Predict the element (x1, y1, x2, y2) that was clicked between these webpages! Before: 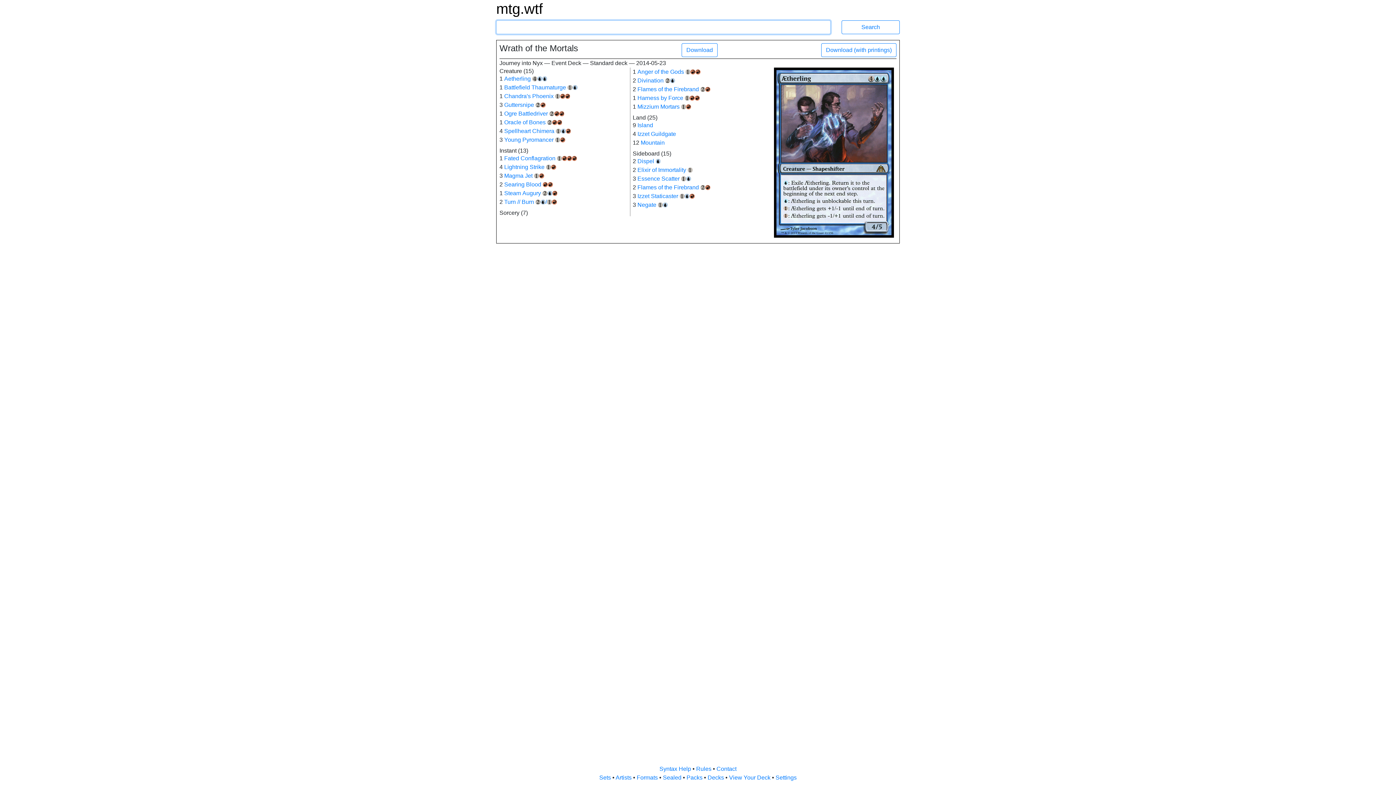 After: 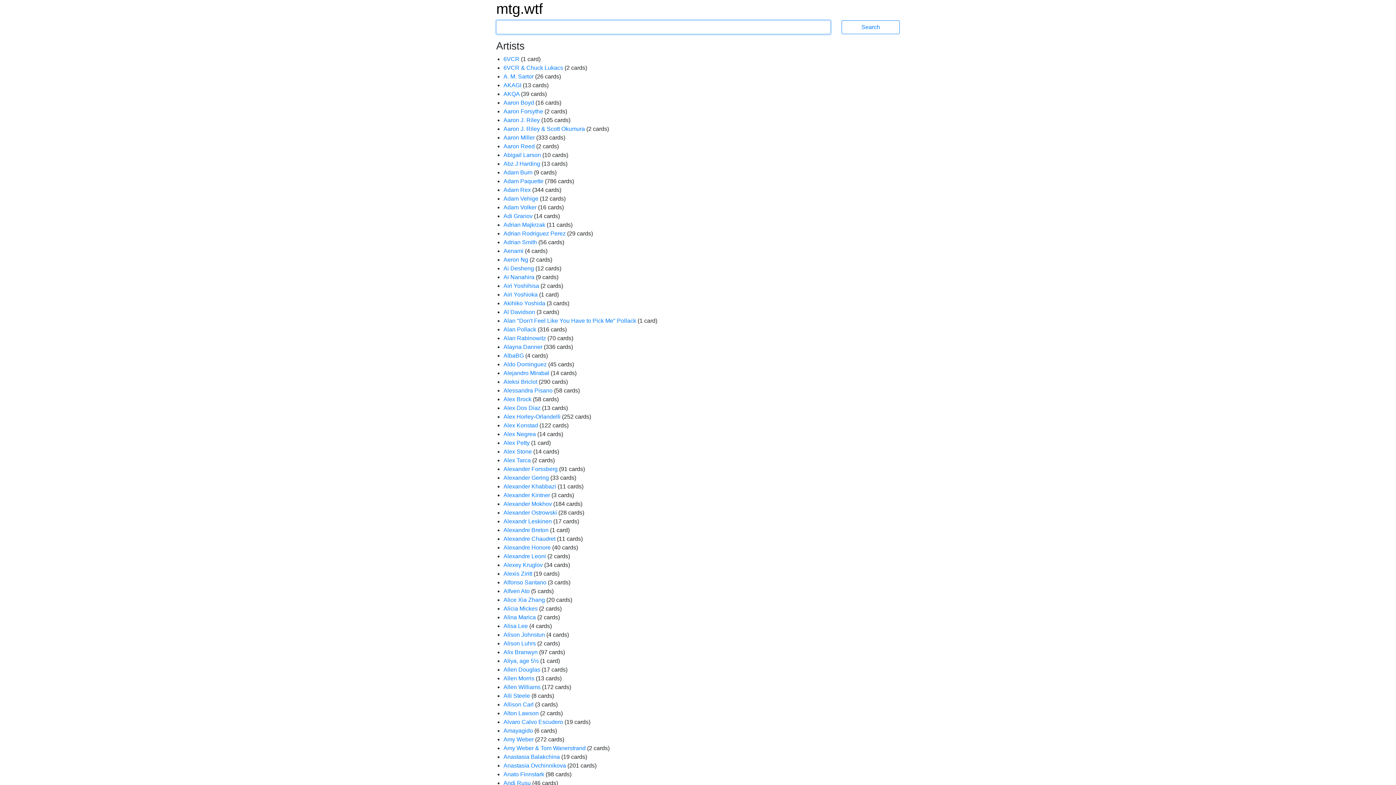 Action: label: Artists  bbox: (615, 774, 633, 781)